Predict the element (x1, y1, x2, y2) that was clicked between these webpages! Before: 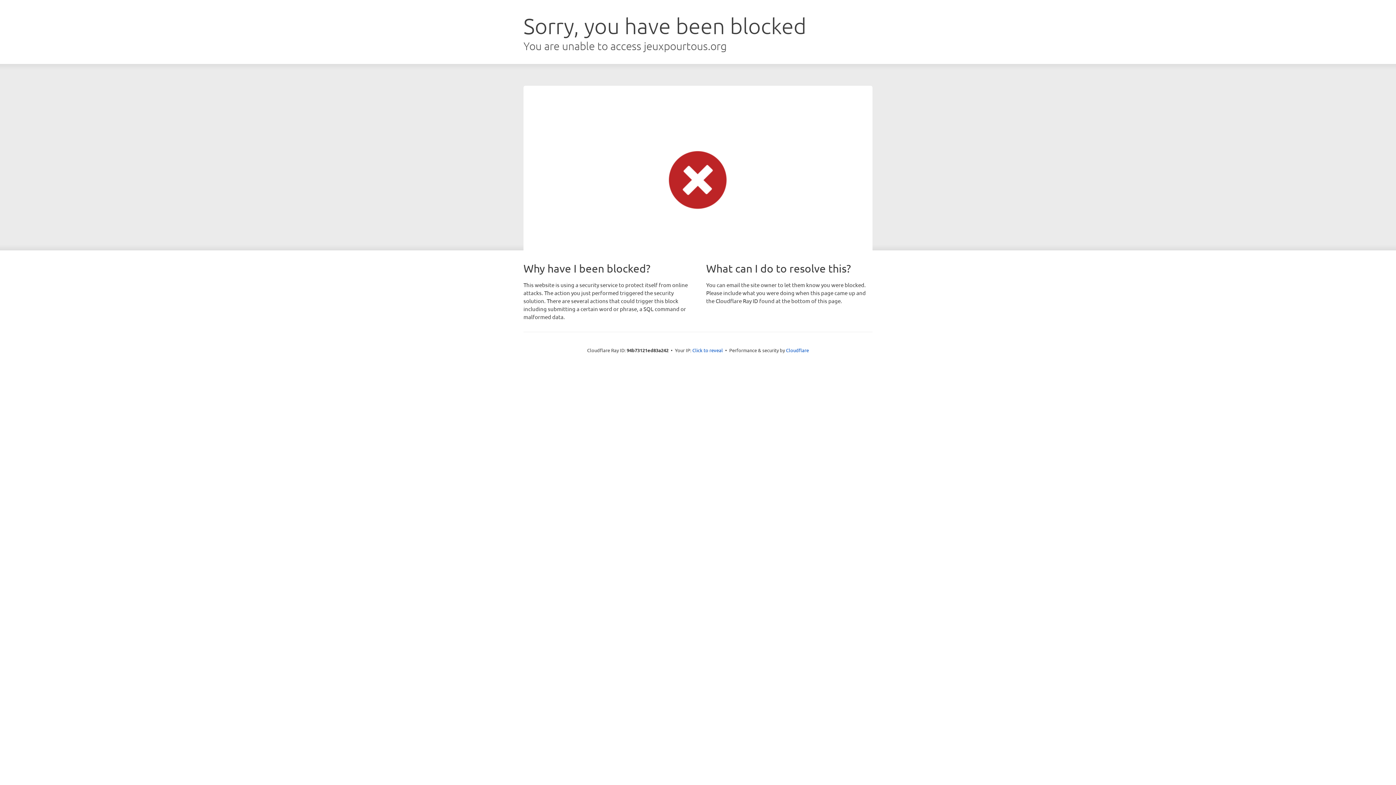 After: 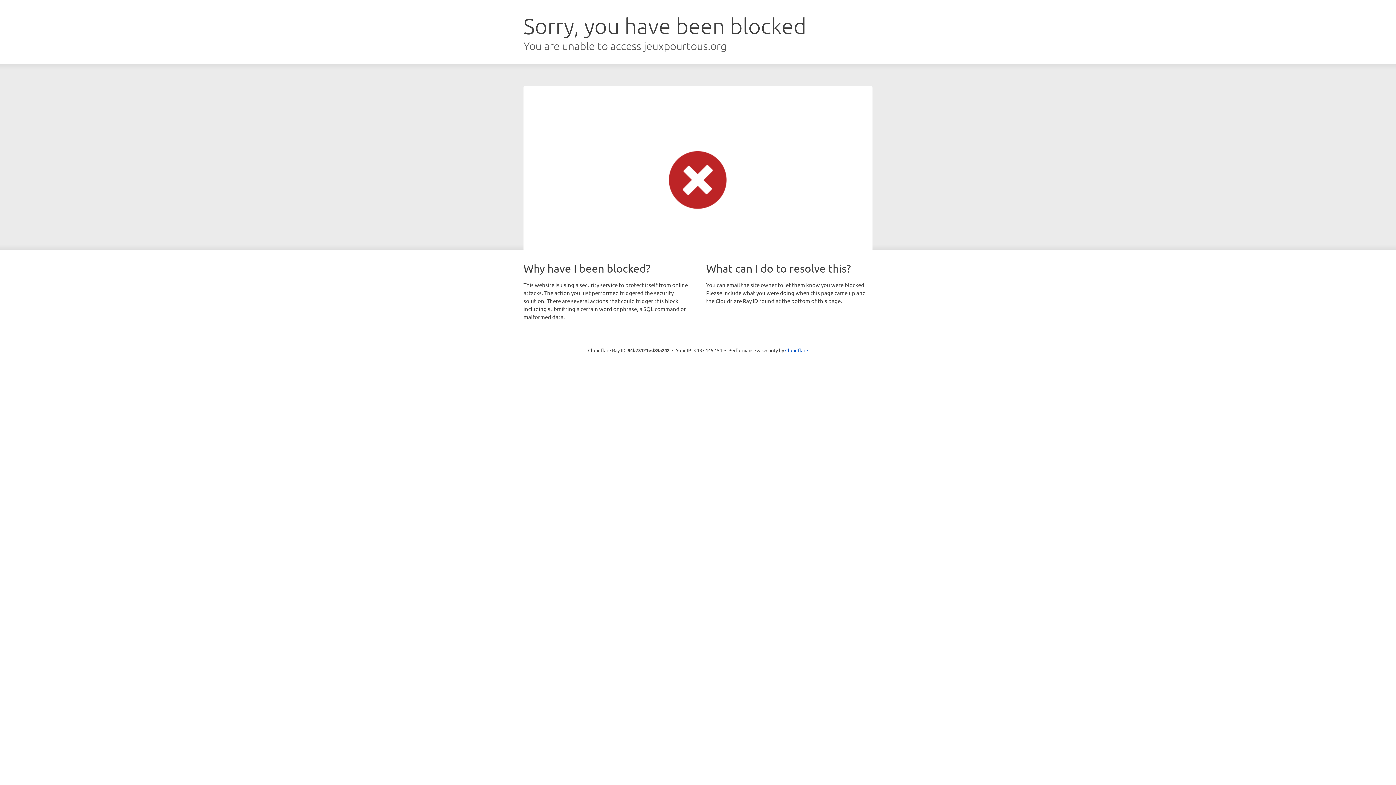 Action: bbox: (692, 346, 723, 353) label: Click to reveal